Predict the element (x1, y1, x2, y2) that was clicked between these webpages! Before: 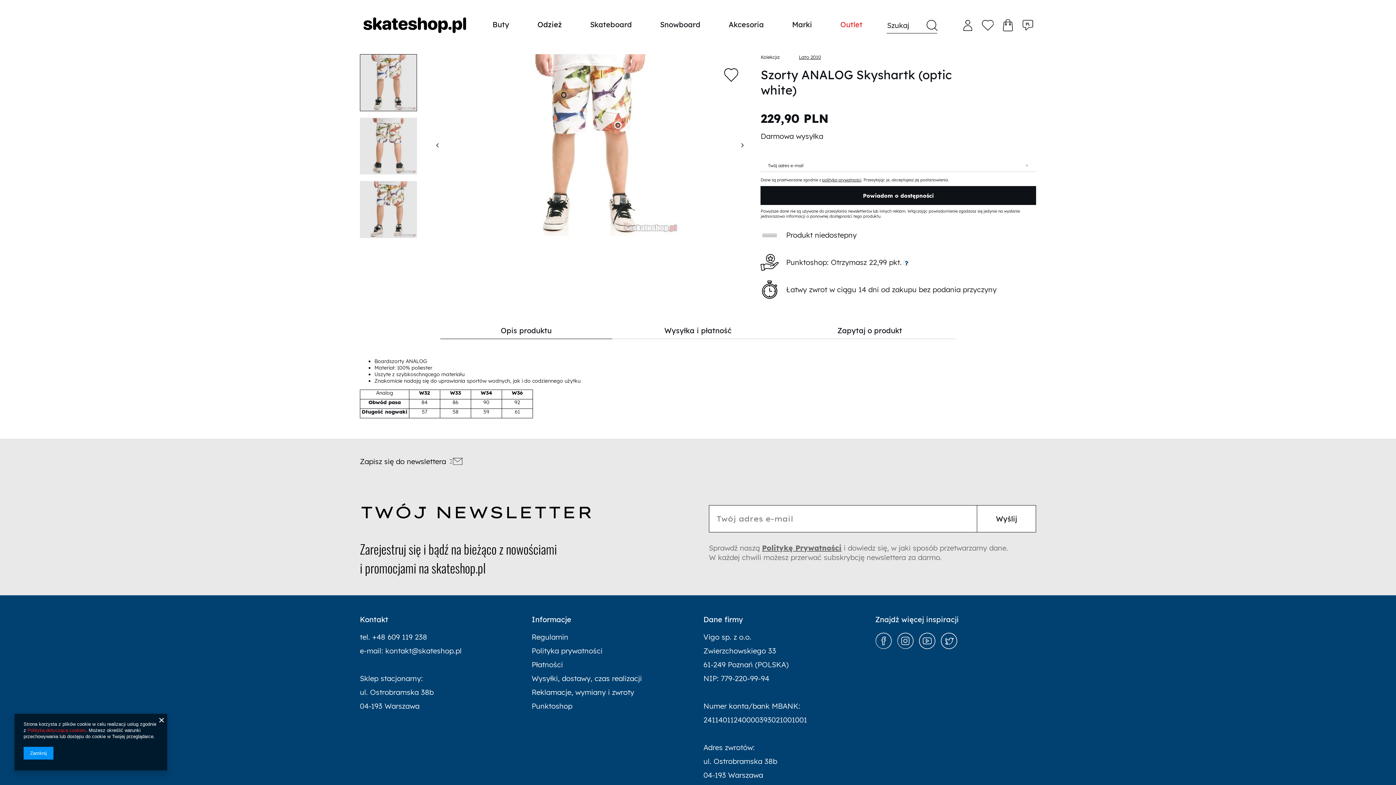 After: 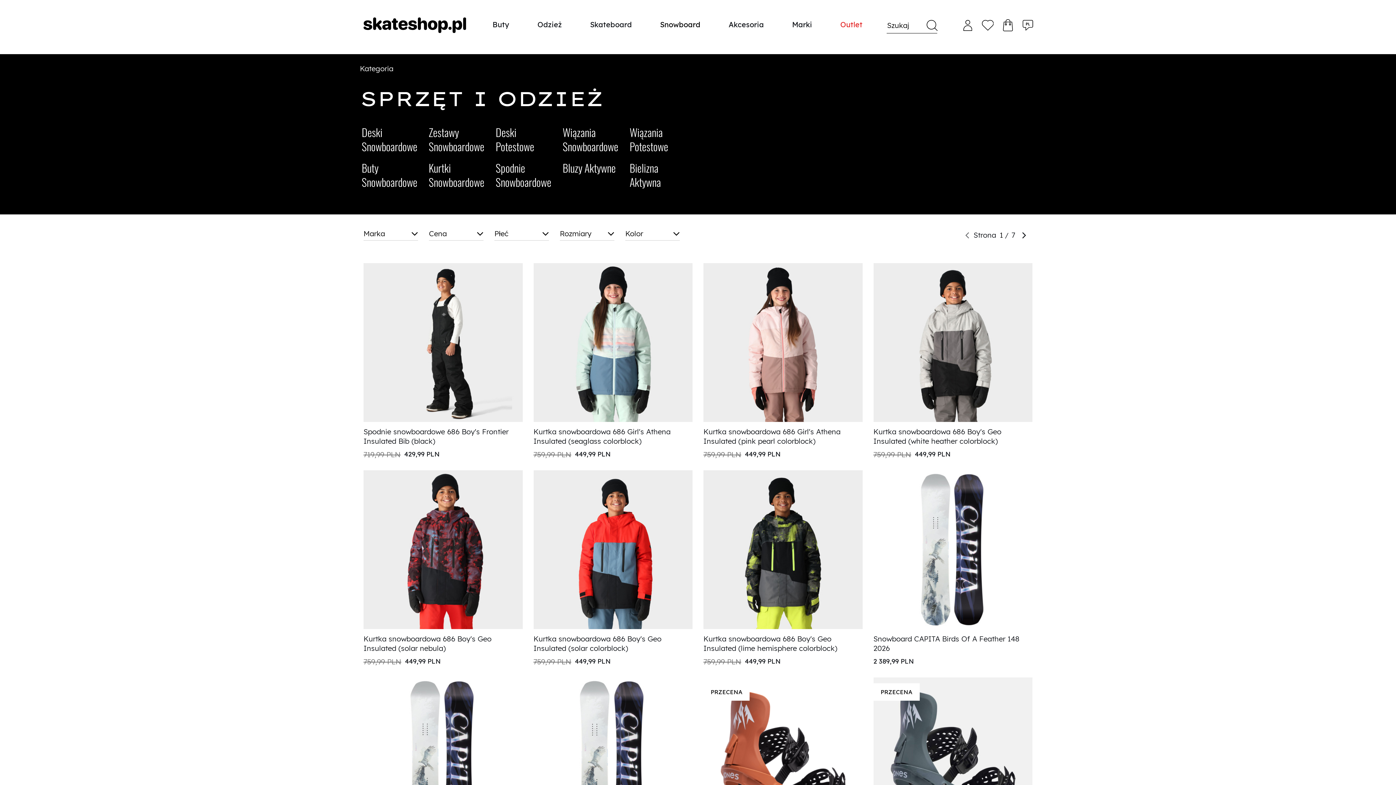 Action: bbox: (656, 18, 704, 32) label: Snowboard